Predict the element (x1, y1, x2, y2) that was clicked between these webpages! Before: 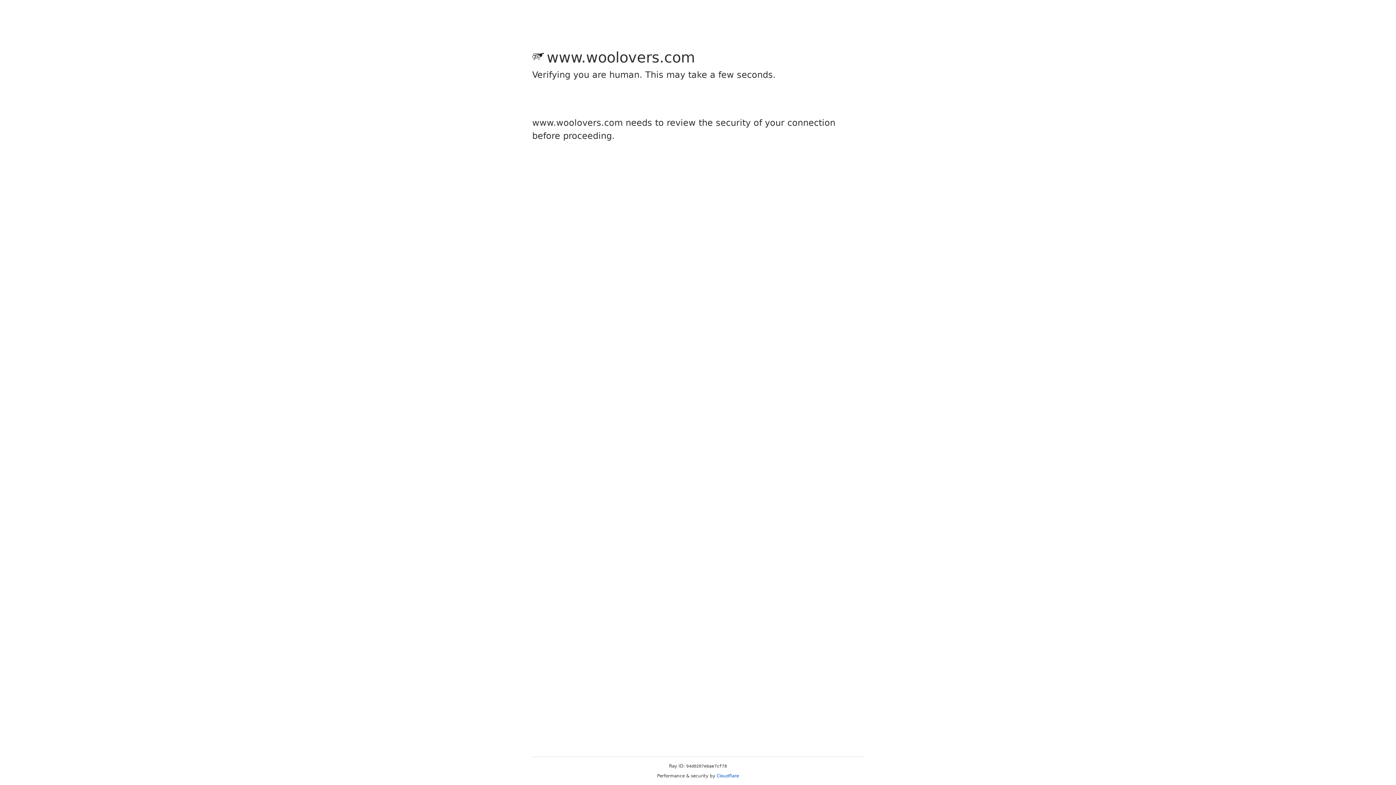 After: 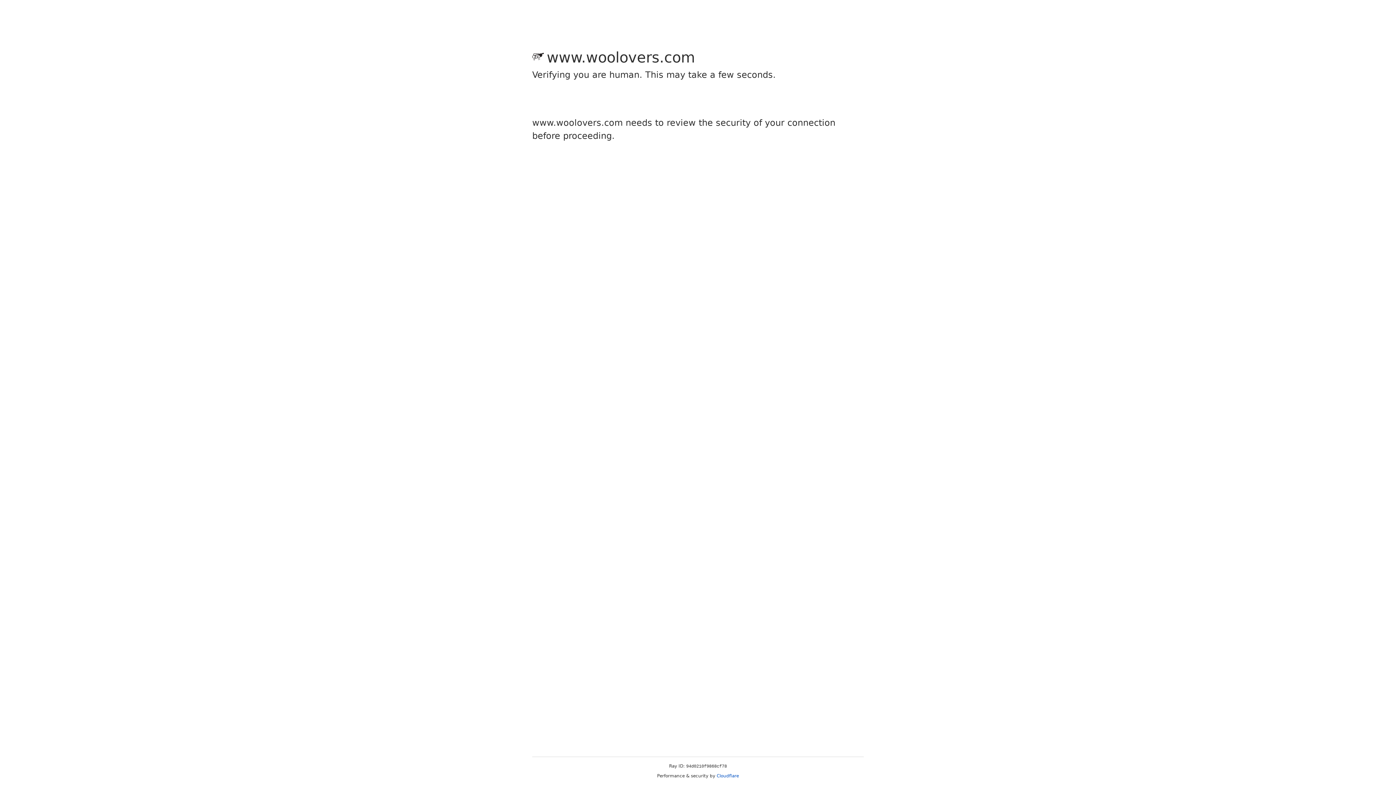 Action: bbox: (716, 773, 739, 778) label: Cloudflare